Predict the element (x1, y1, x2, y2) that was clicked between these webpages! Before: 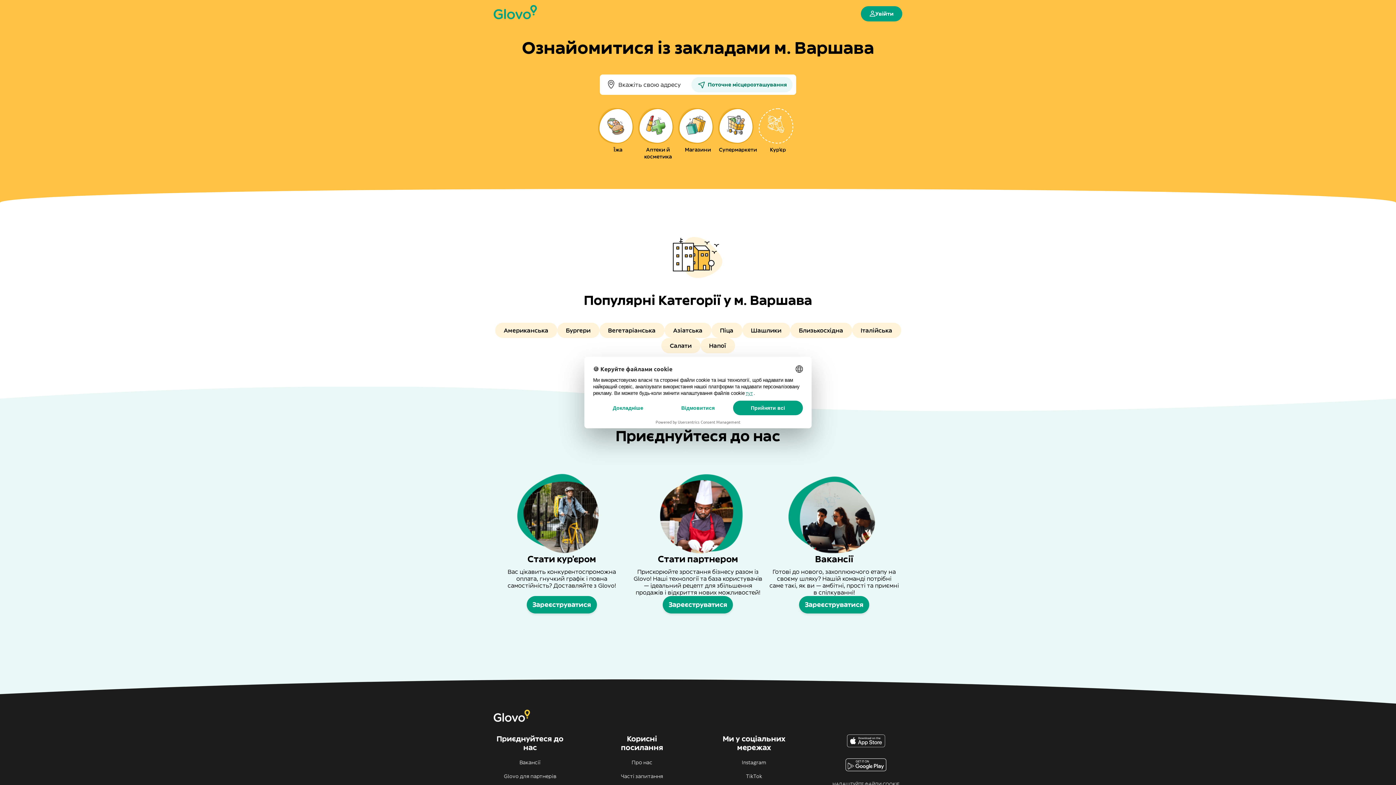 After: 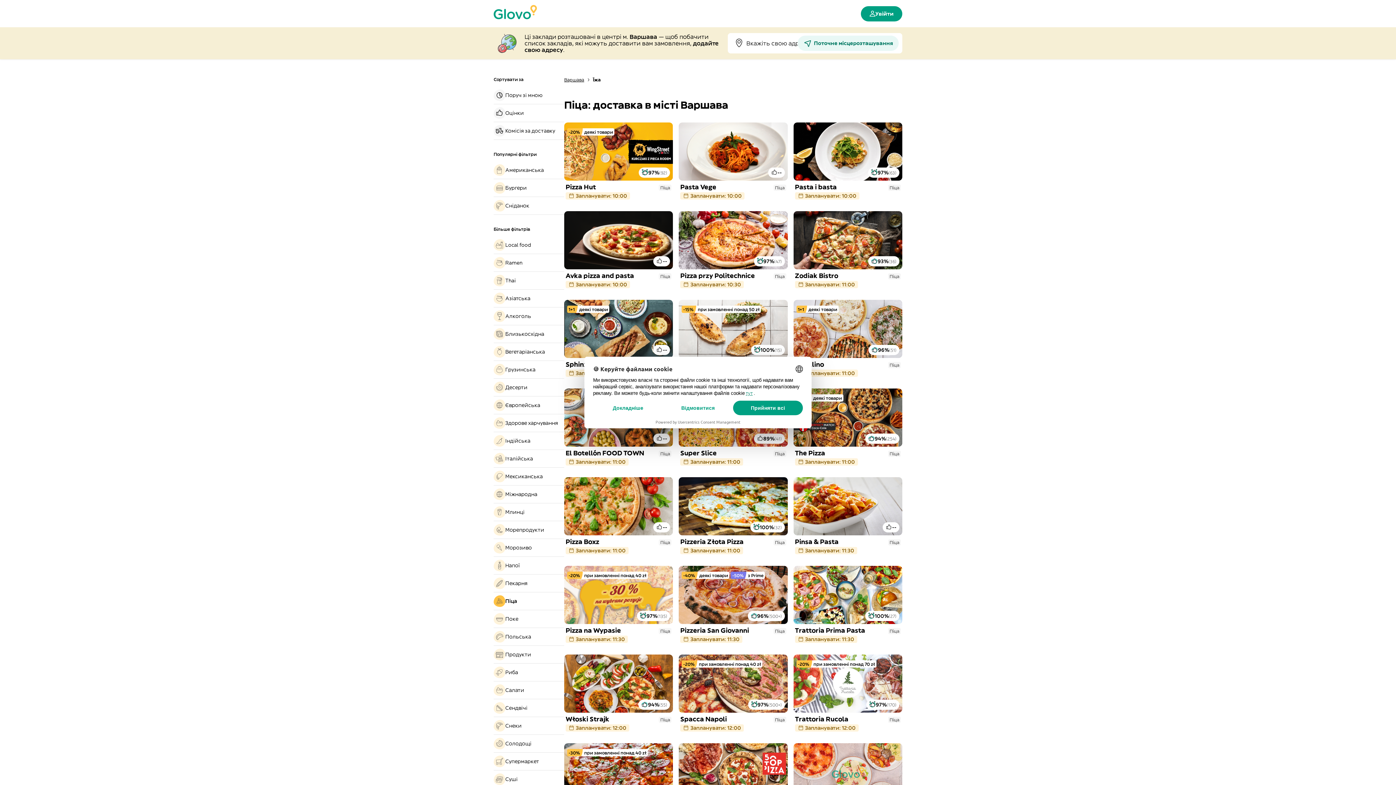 Action: bbox: (711, 322, 742, 338) label: Піца